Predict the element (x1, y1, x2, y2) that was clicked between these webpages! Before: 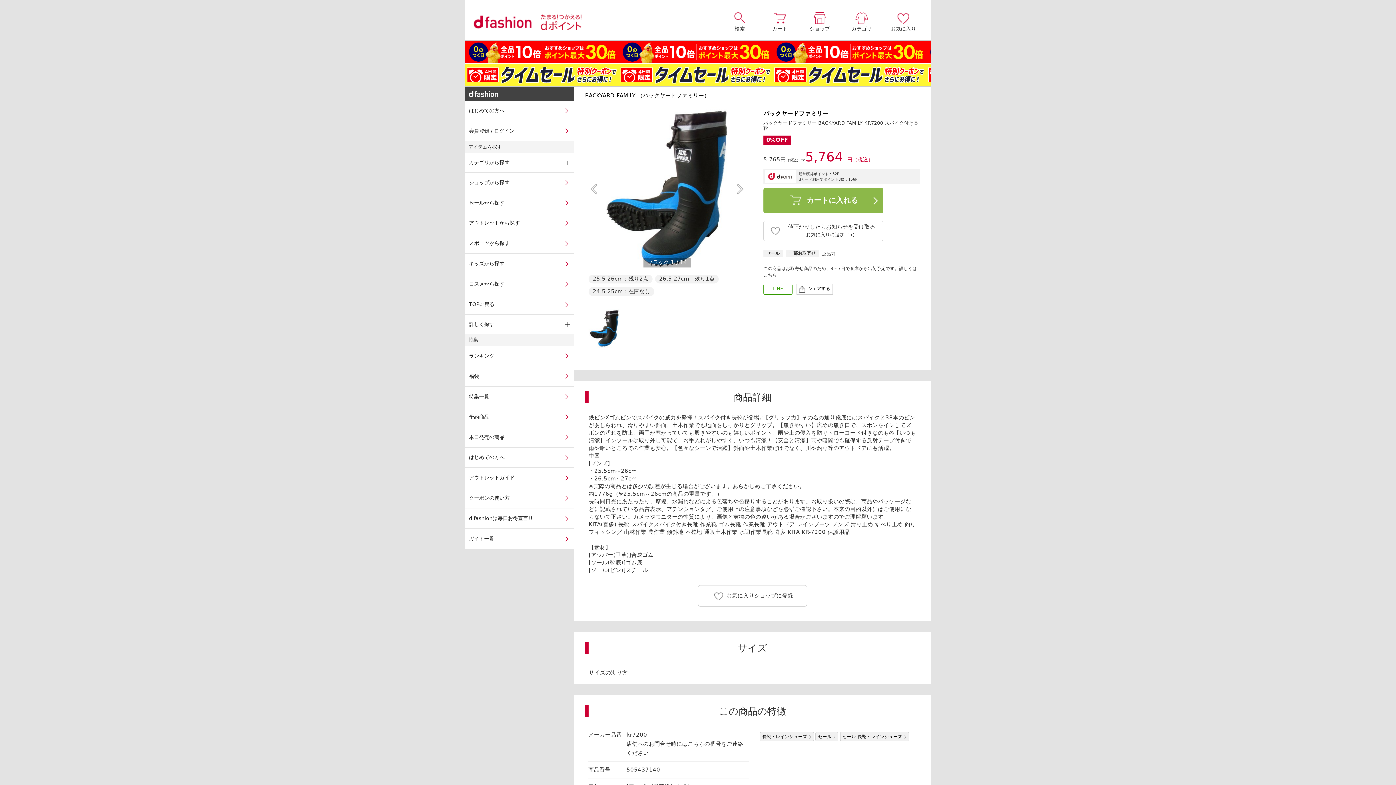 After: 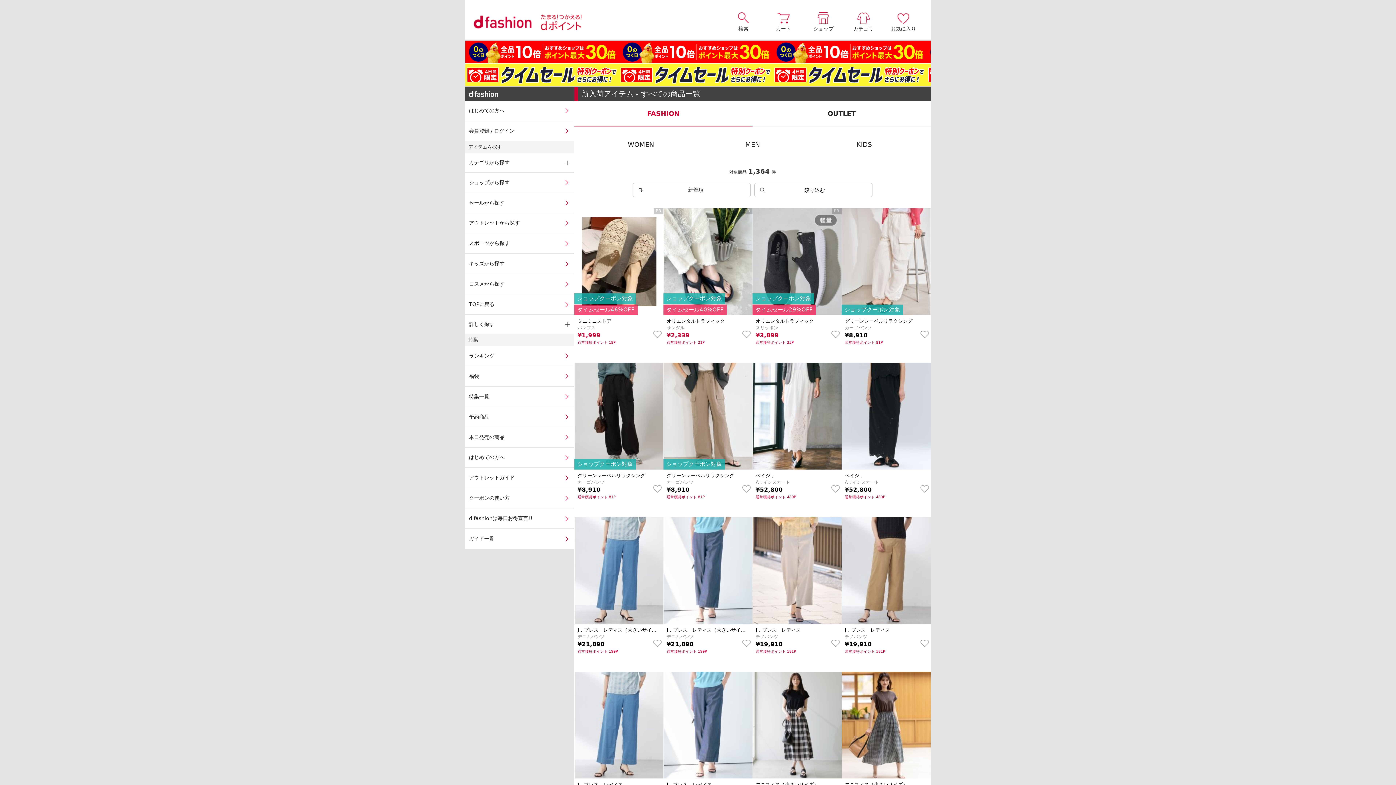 Action: label: 本日発売の商品 bbox: (465, 427, 574, 447)